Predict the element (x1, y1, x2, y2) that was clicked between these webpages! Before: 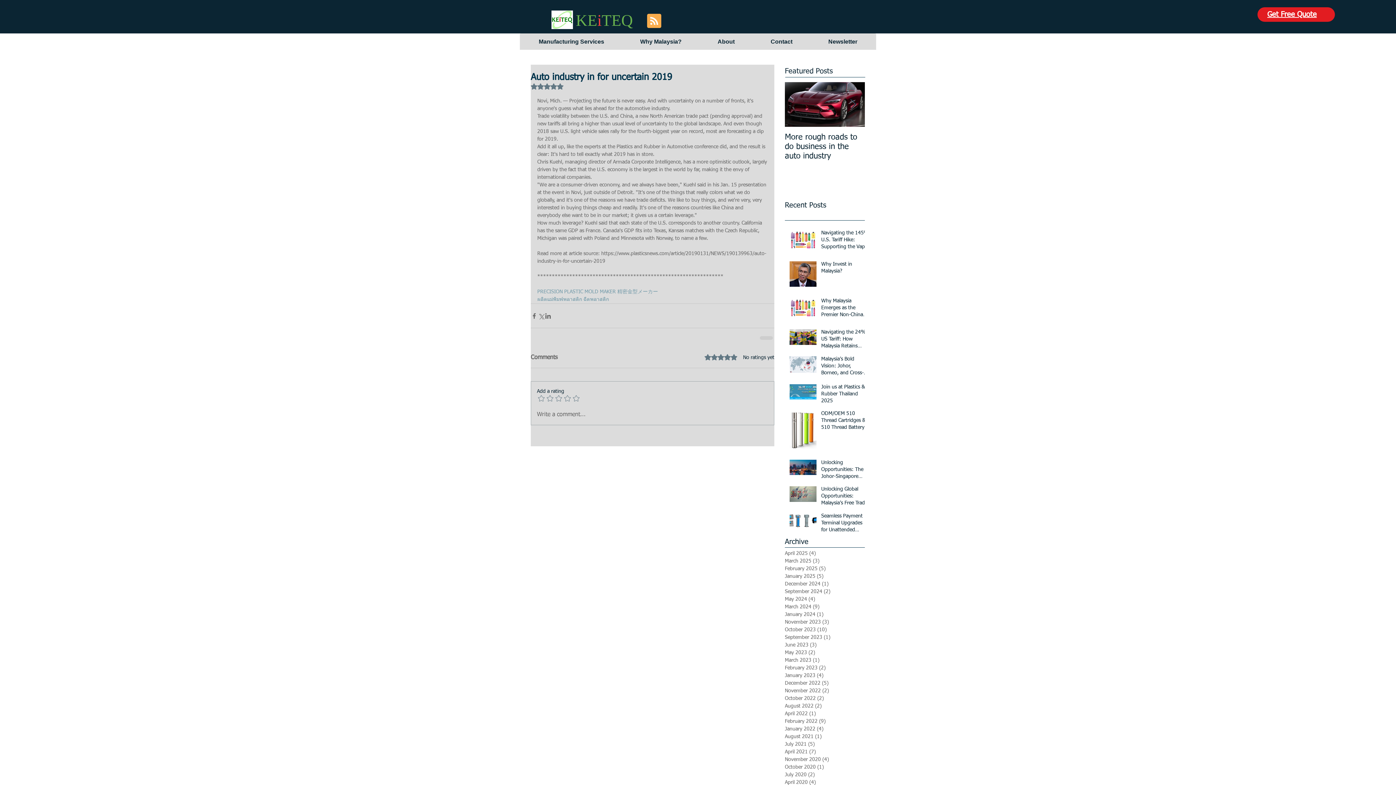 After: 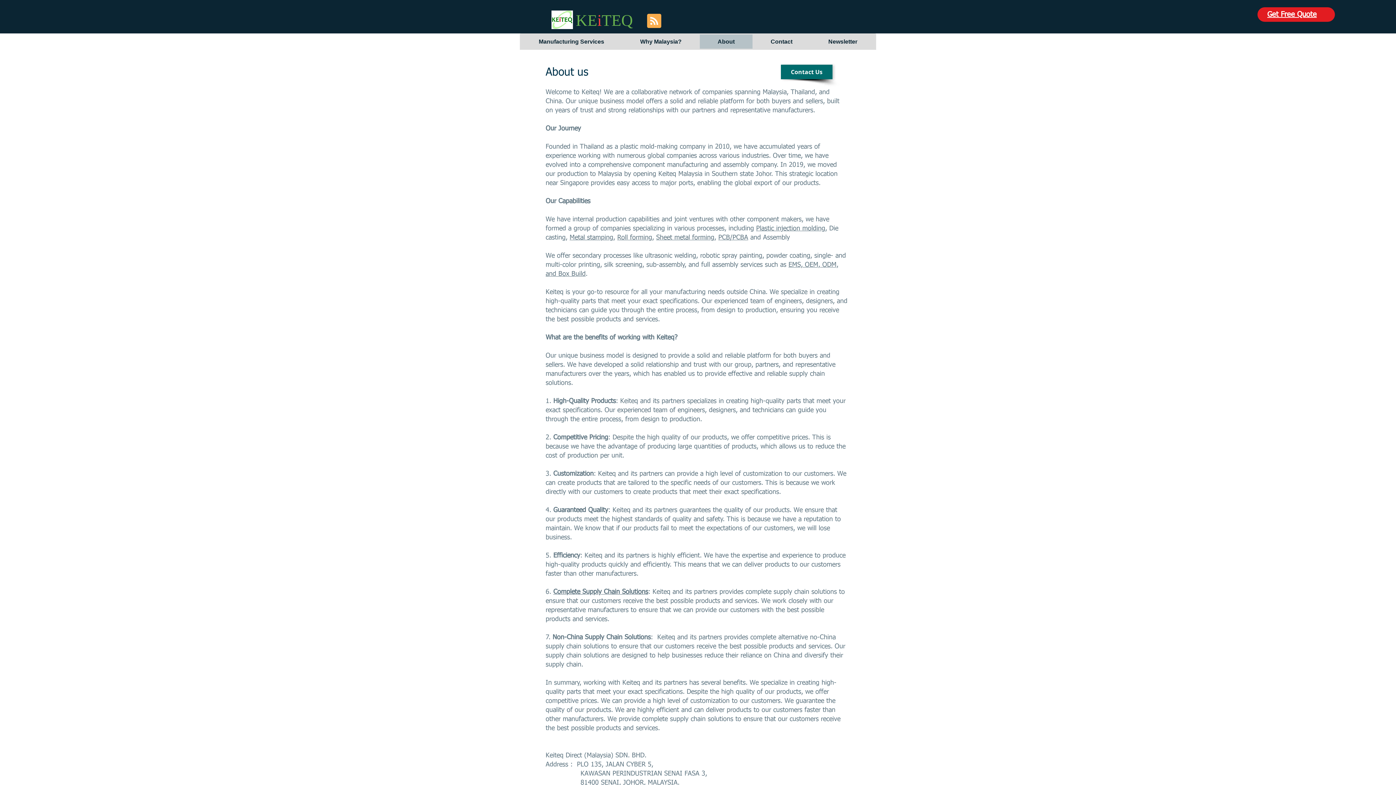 Action: bbox: (699, 34, 752, 48) label: About